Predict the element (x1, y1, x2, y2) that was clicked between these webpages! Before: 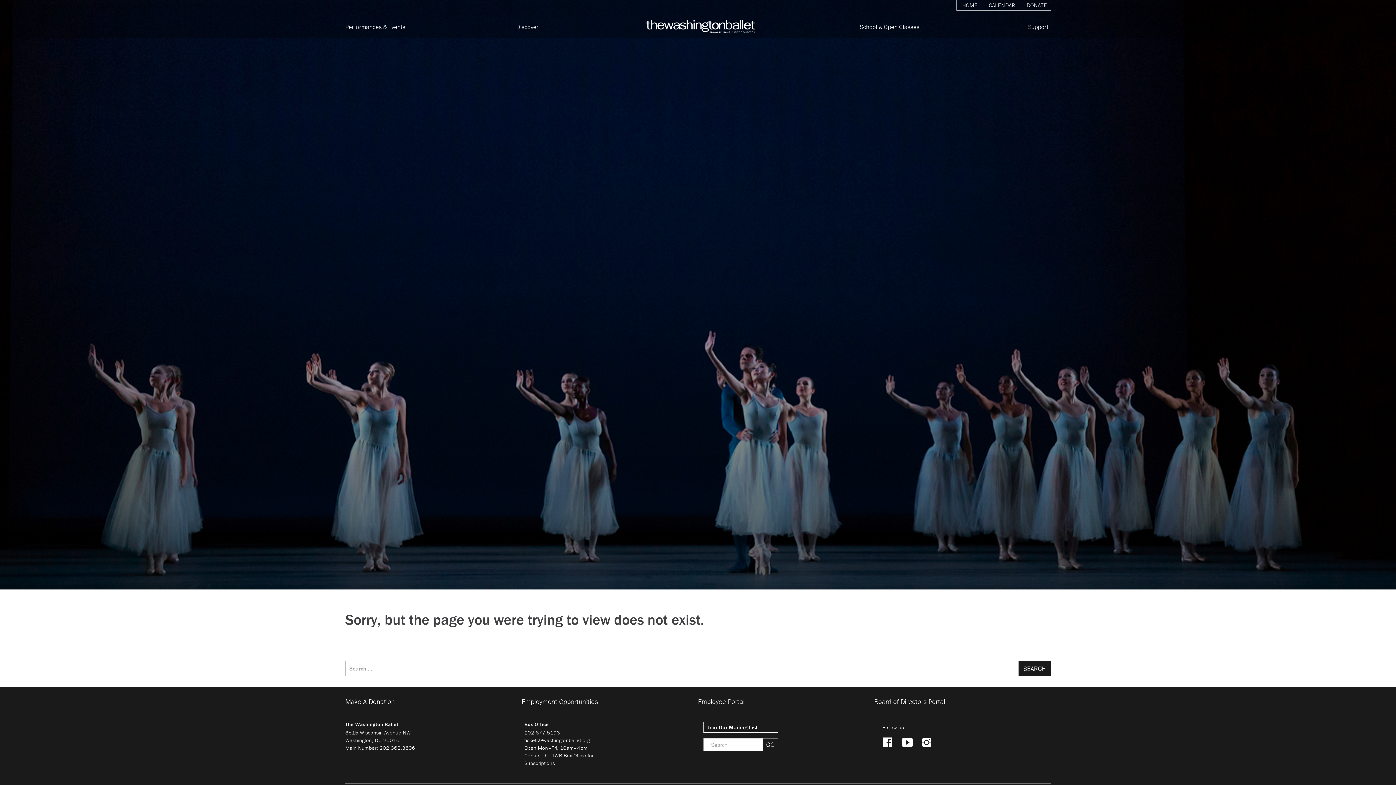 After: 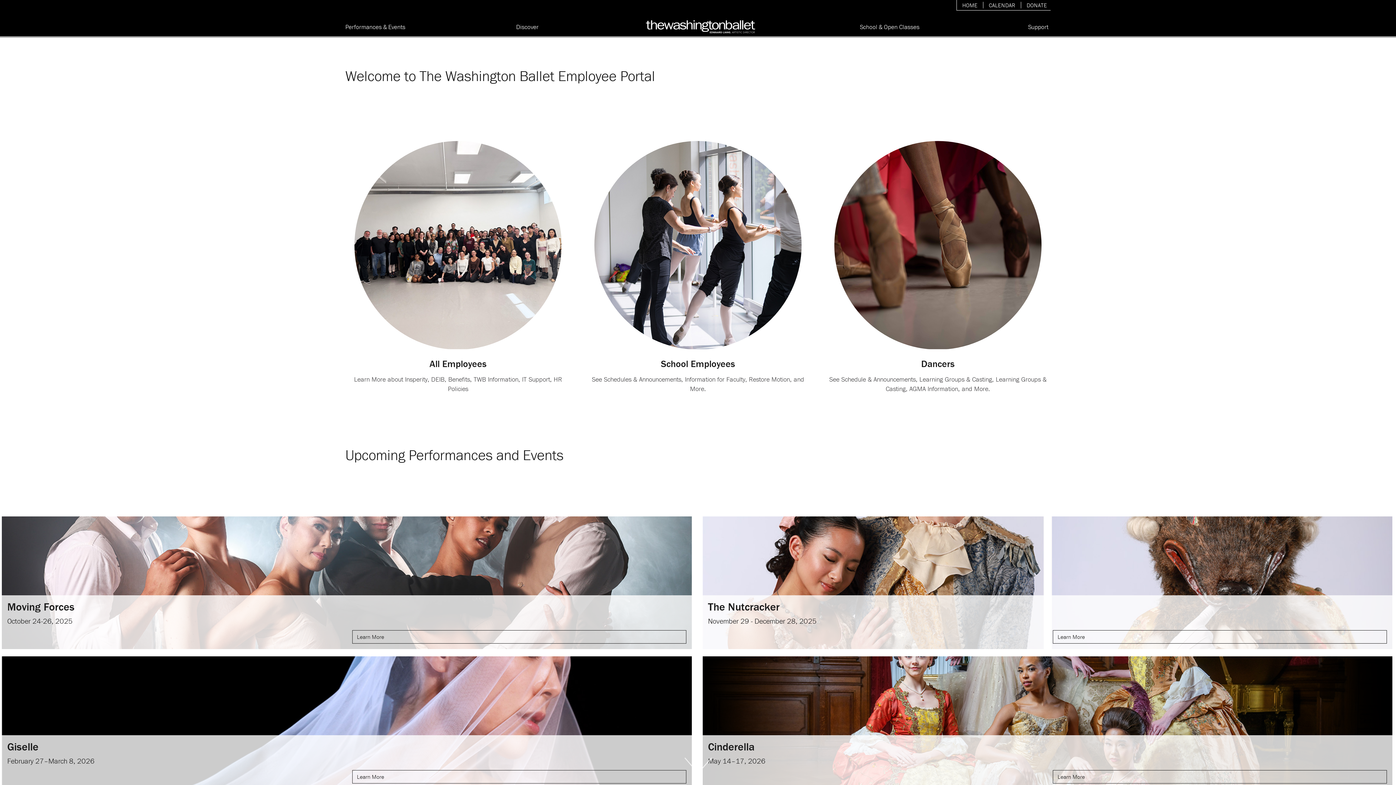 Action: label: Employee Portal bbox: (698, 698, 744, 705)